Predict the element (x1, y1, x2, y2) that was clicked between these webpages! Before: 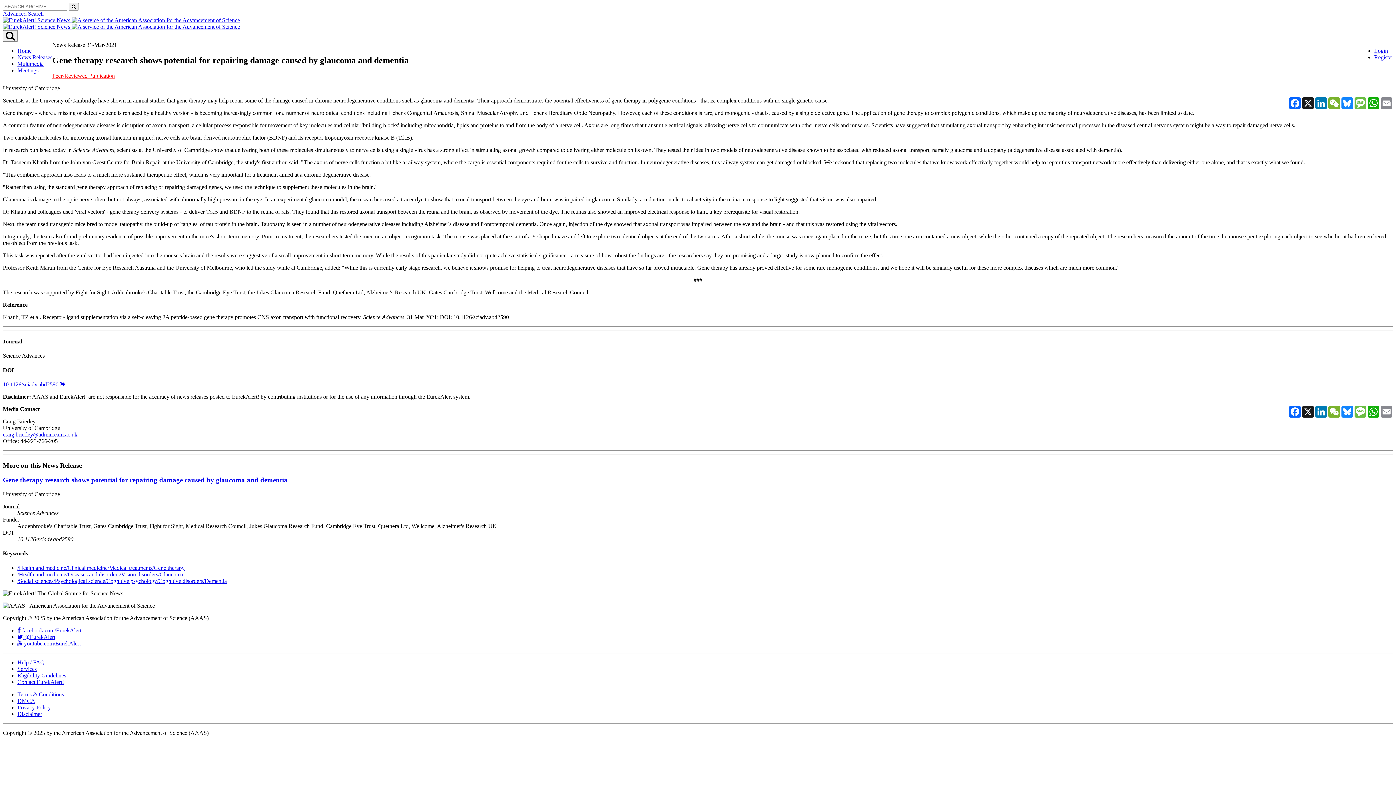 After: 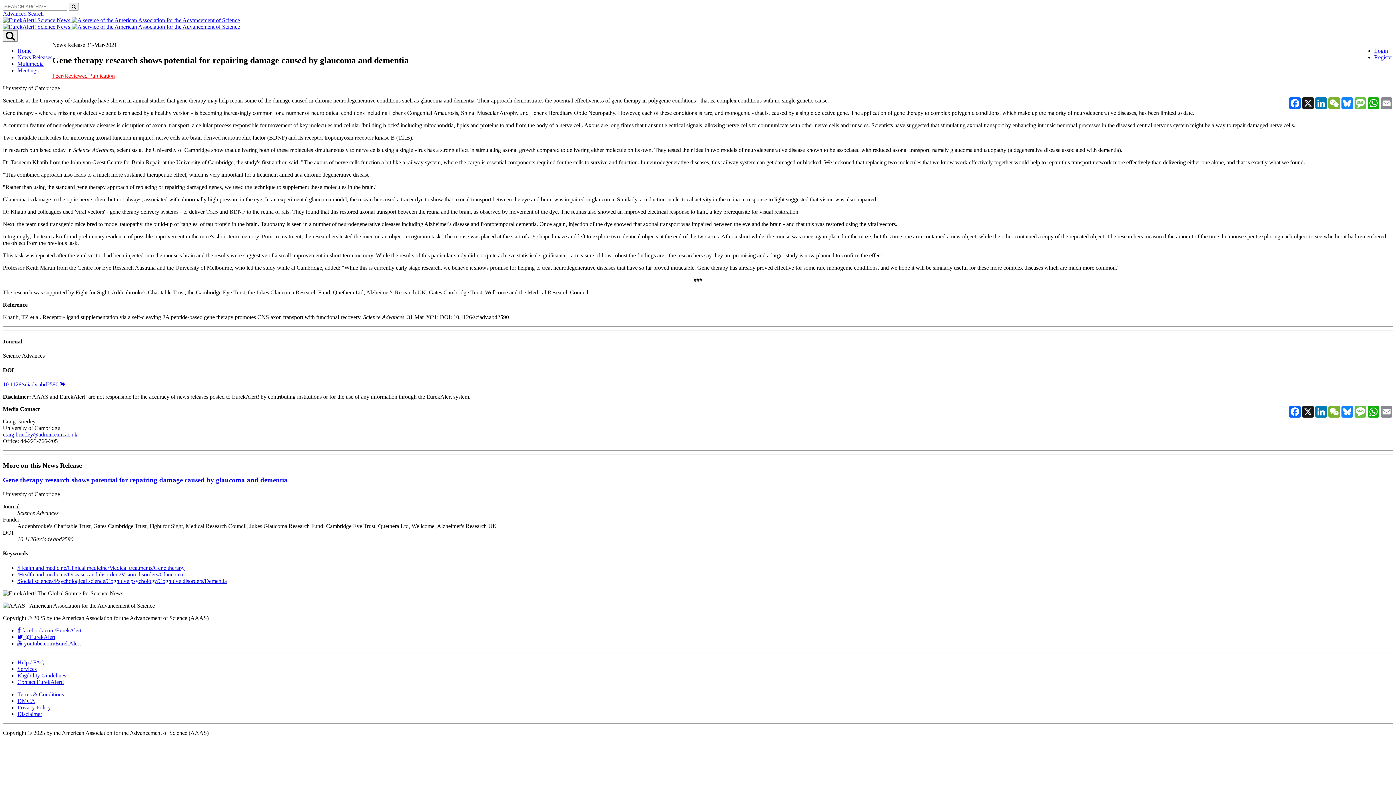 Action: bbox: (2, 431, 77, 437) label: craig.brierley@admin.cam.ac.uk